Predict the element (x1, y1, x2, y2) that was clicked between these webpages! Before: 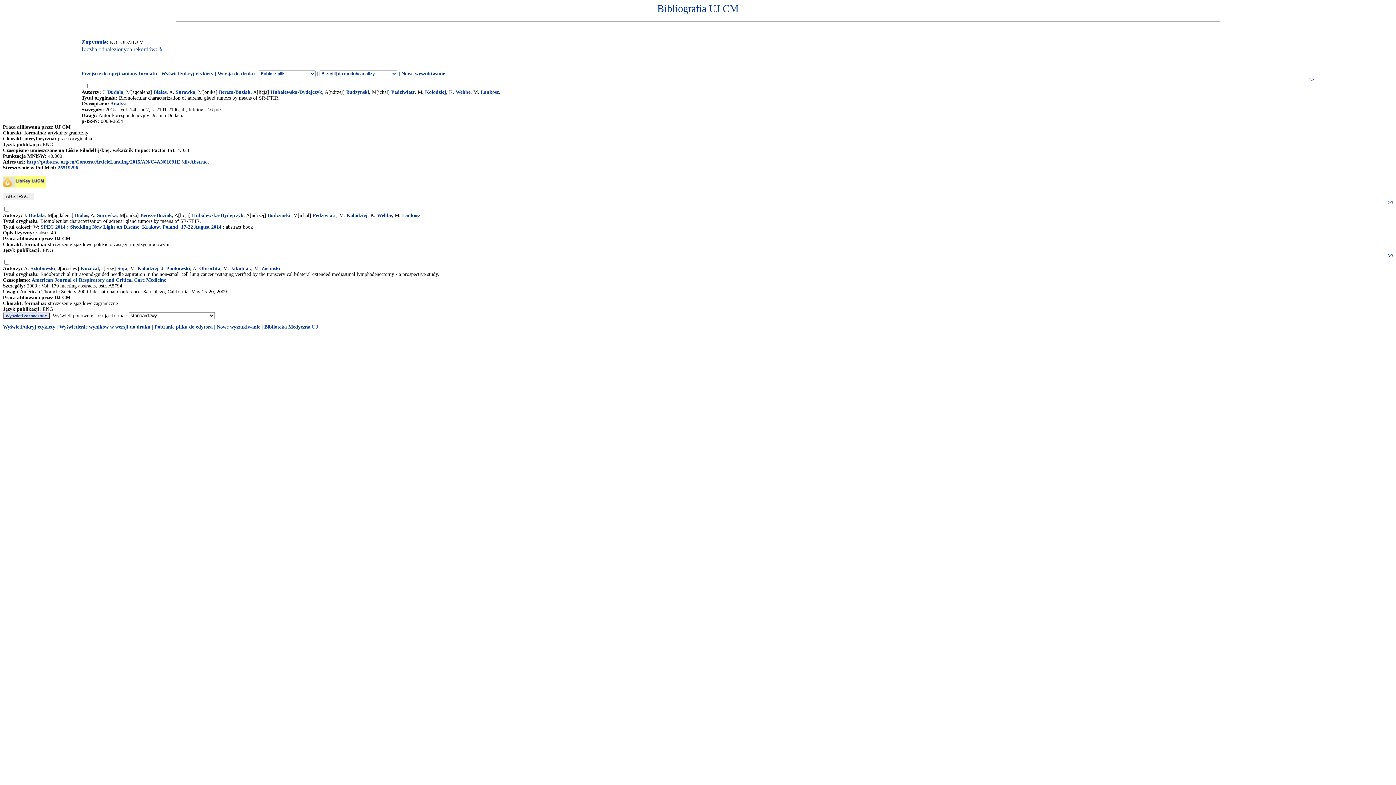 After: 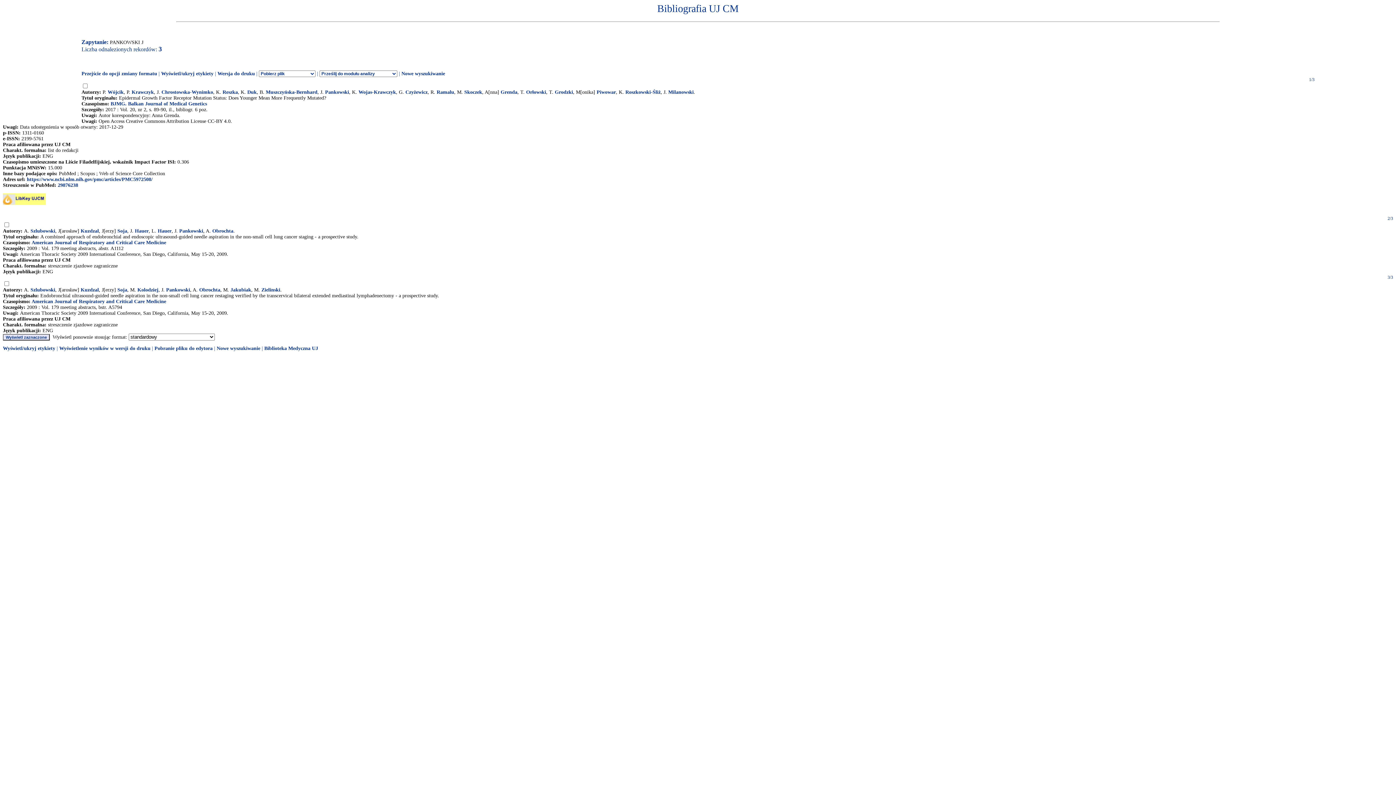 Action: bbox: (166, 265, 190, 271) label: Pankowski